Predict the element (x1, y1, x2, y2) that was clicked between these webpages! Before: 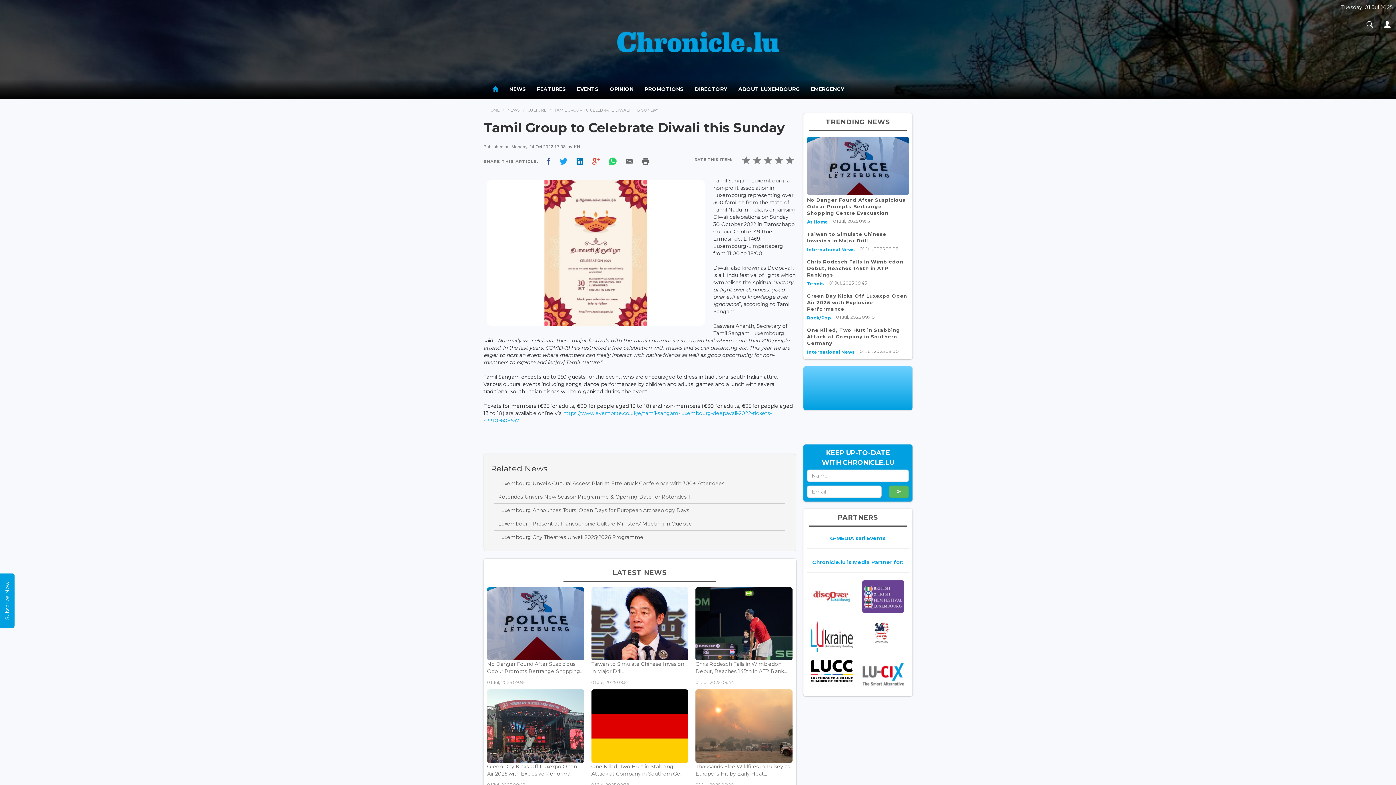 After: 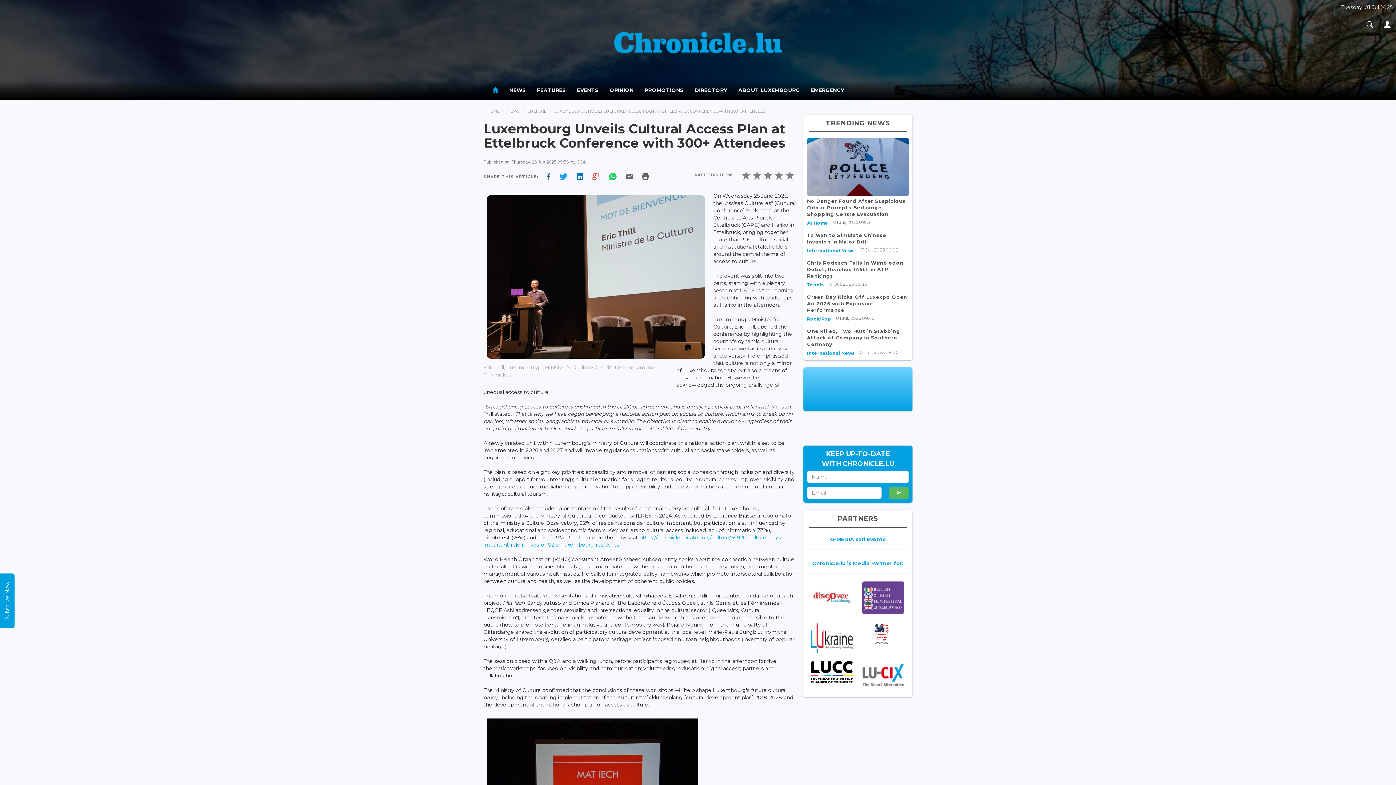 Action: bbox: (494, 769, 785, 782) label: Luxembourg Unveils Cultural Access Plan at Ettelbruck Conference with 300+ Attendees